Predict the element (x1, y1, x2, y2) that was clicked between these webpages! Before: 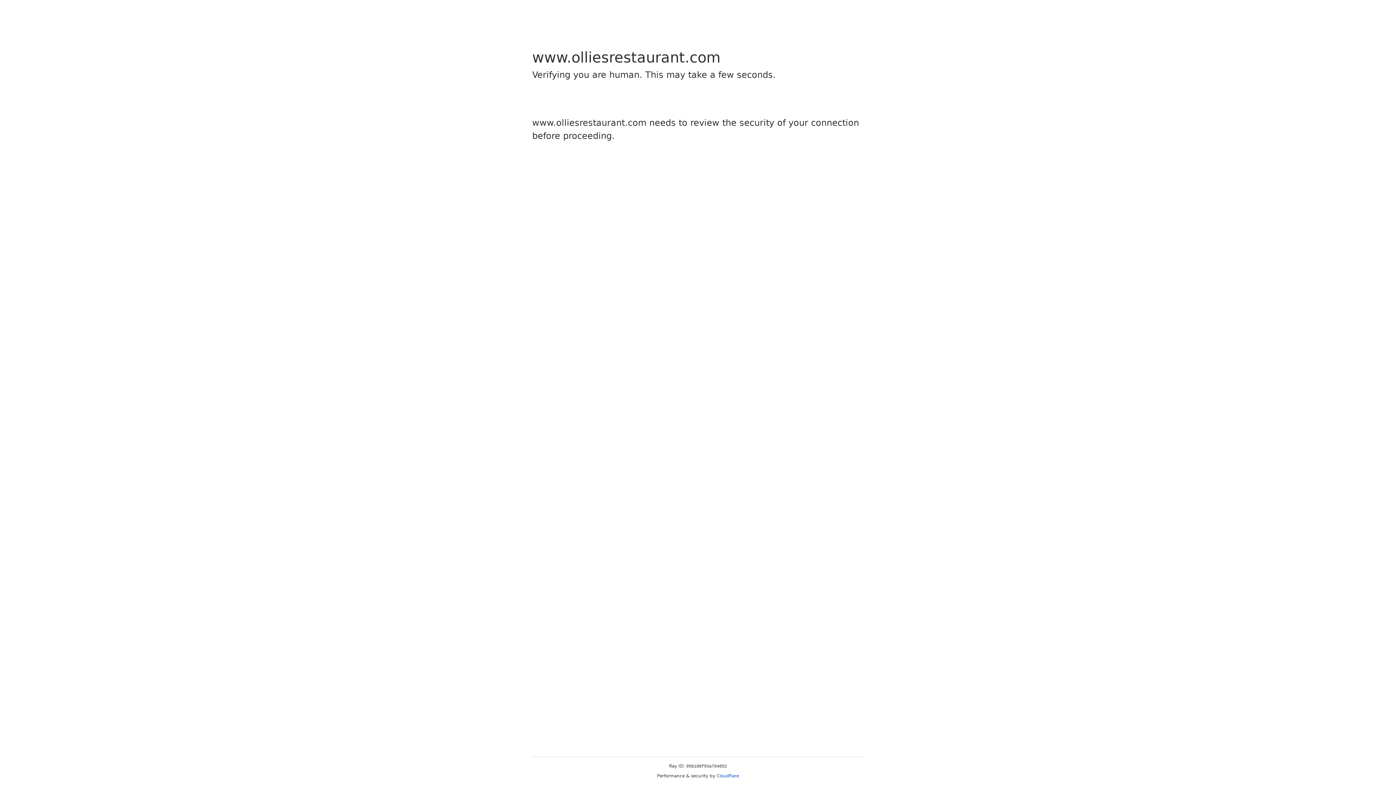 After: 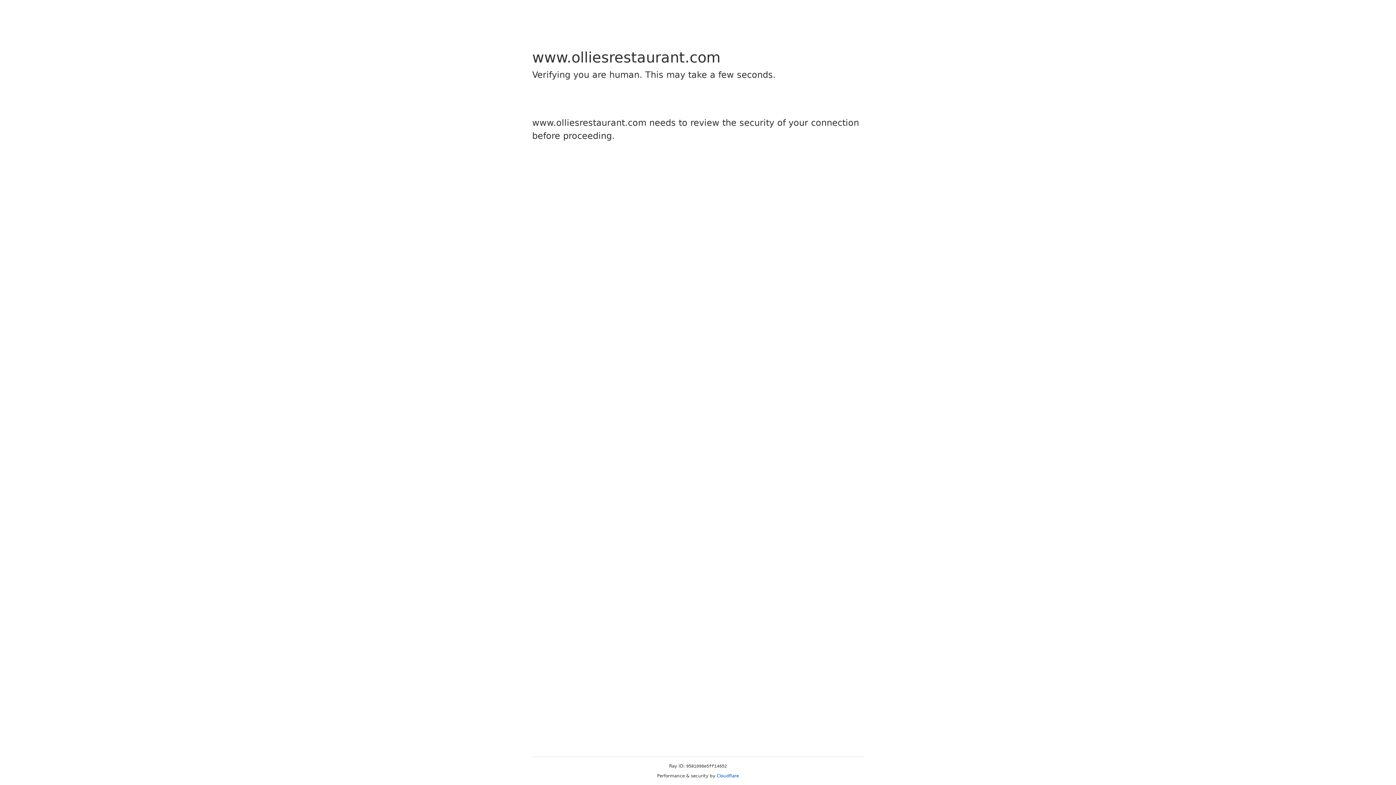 Action: label: Cloudflare bbox: (716, 773, 739, 778)